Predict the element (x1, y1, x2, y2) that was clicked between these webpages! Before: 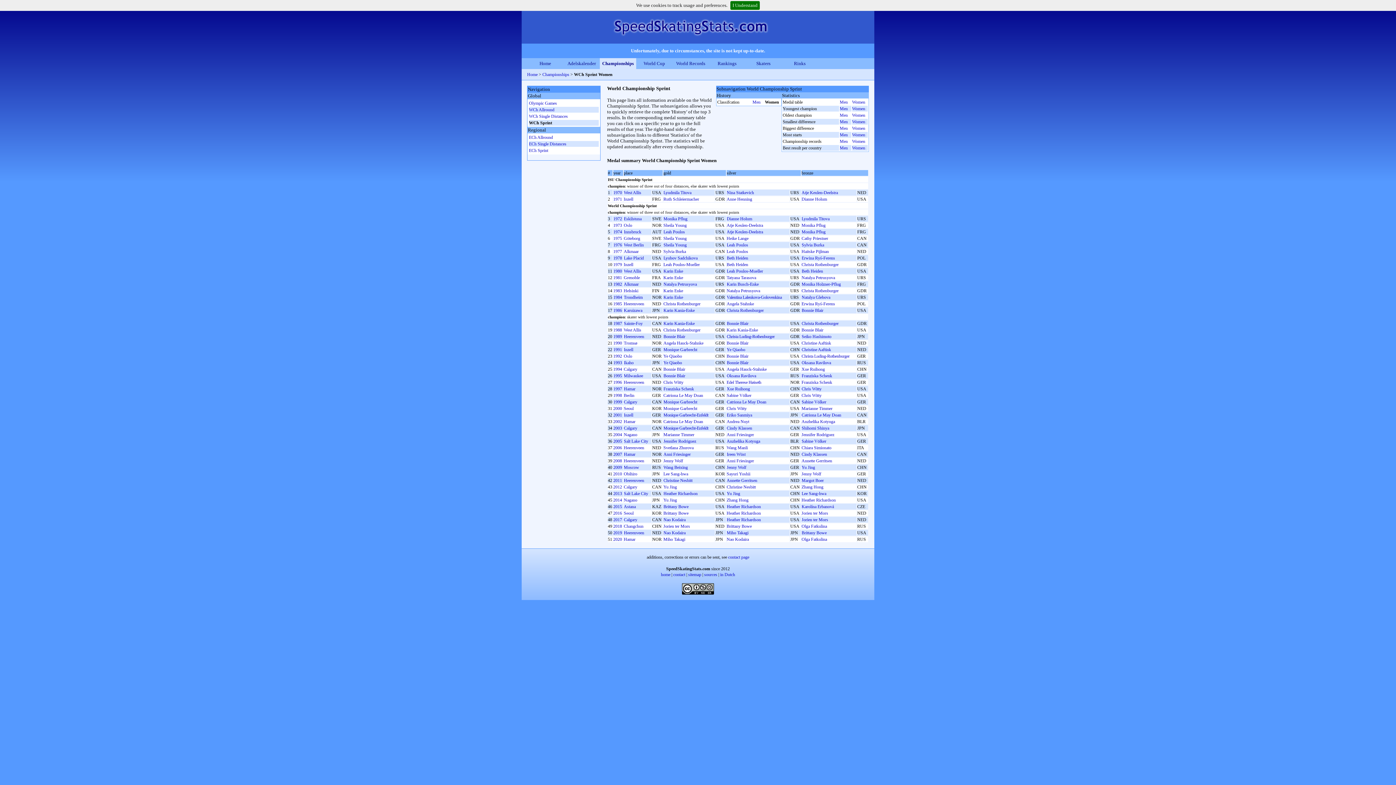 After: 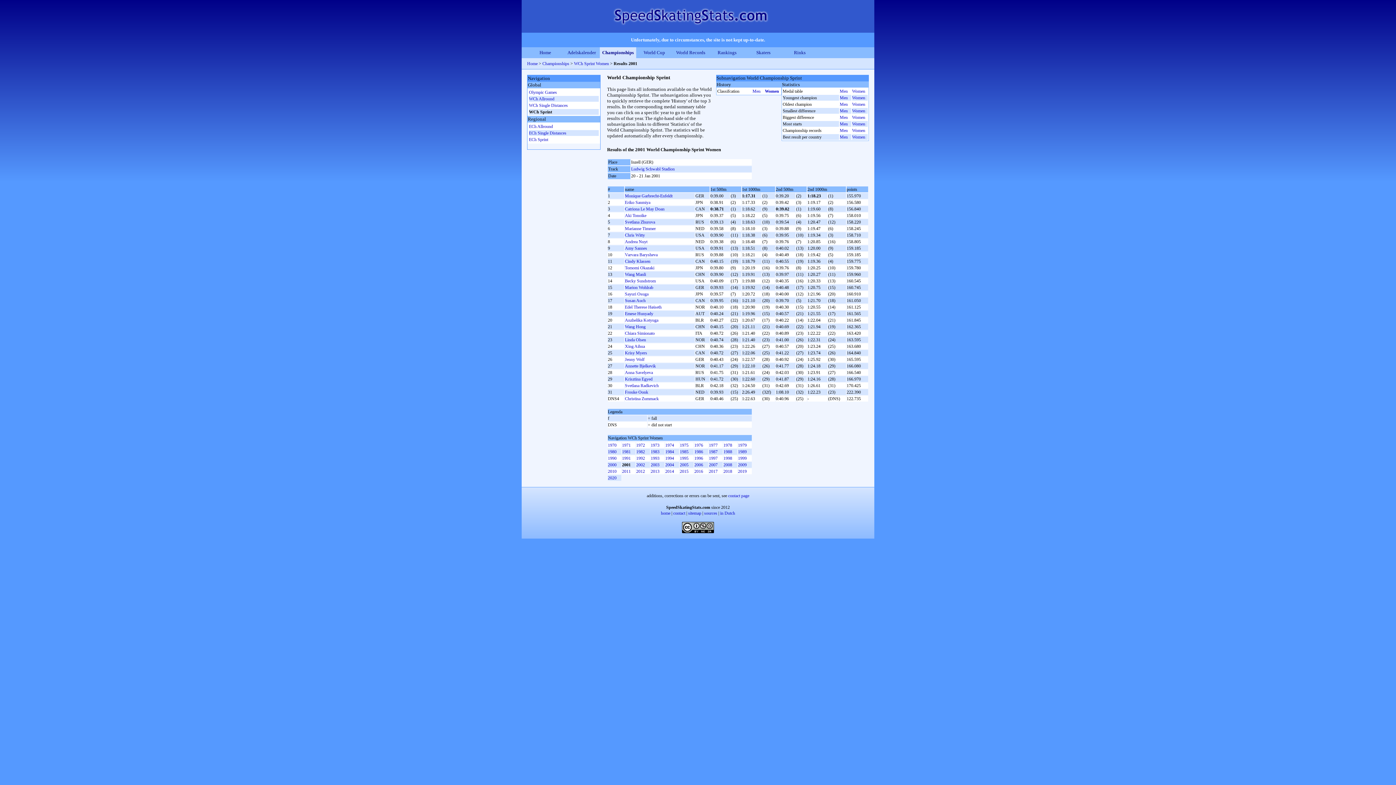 Action: label: 2001 bbox: (613, 412, 622, 417)